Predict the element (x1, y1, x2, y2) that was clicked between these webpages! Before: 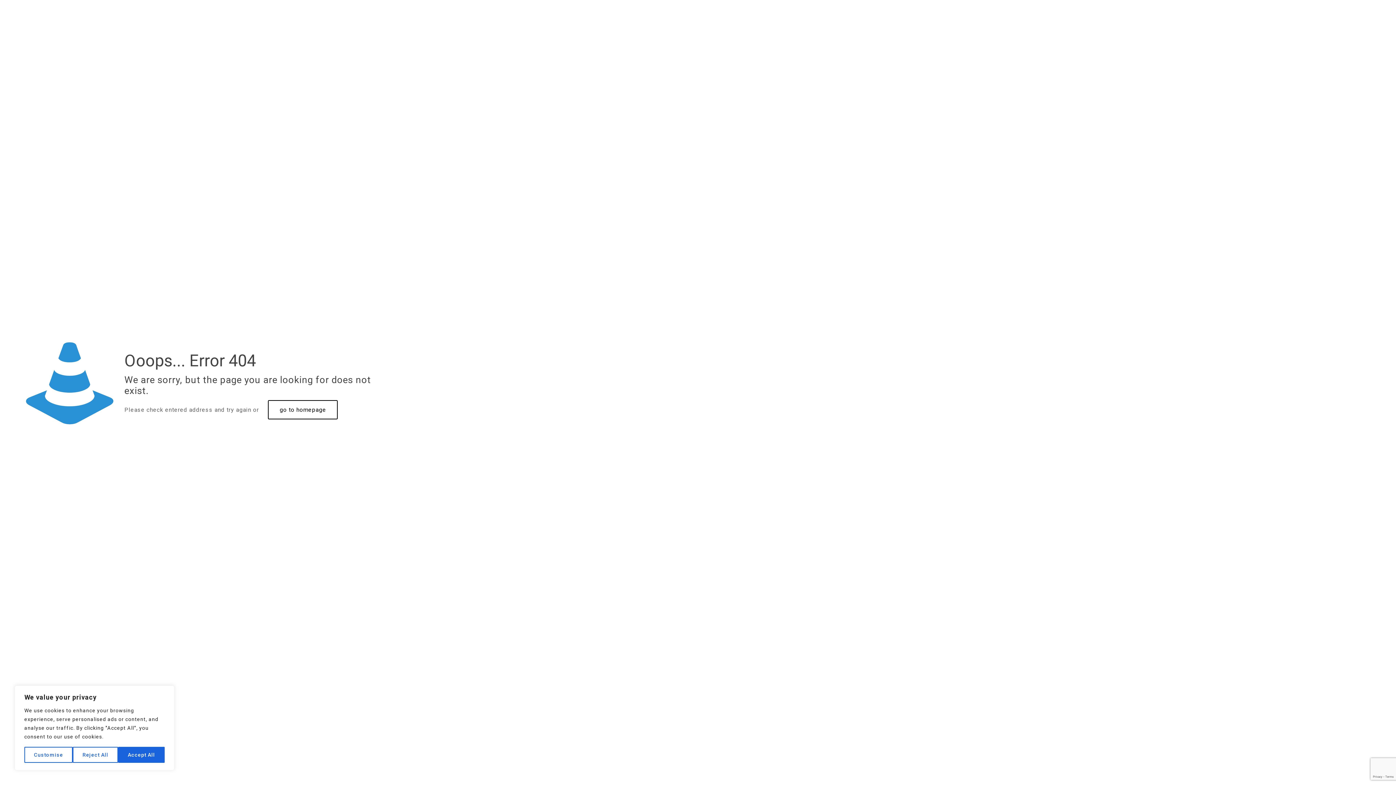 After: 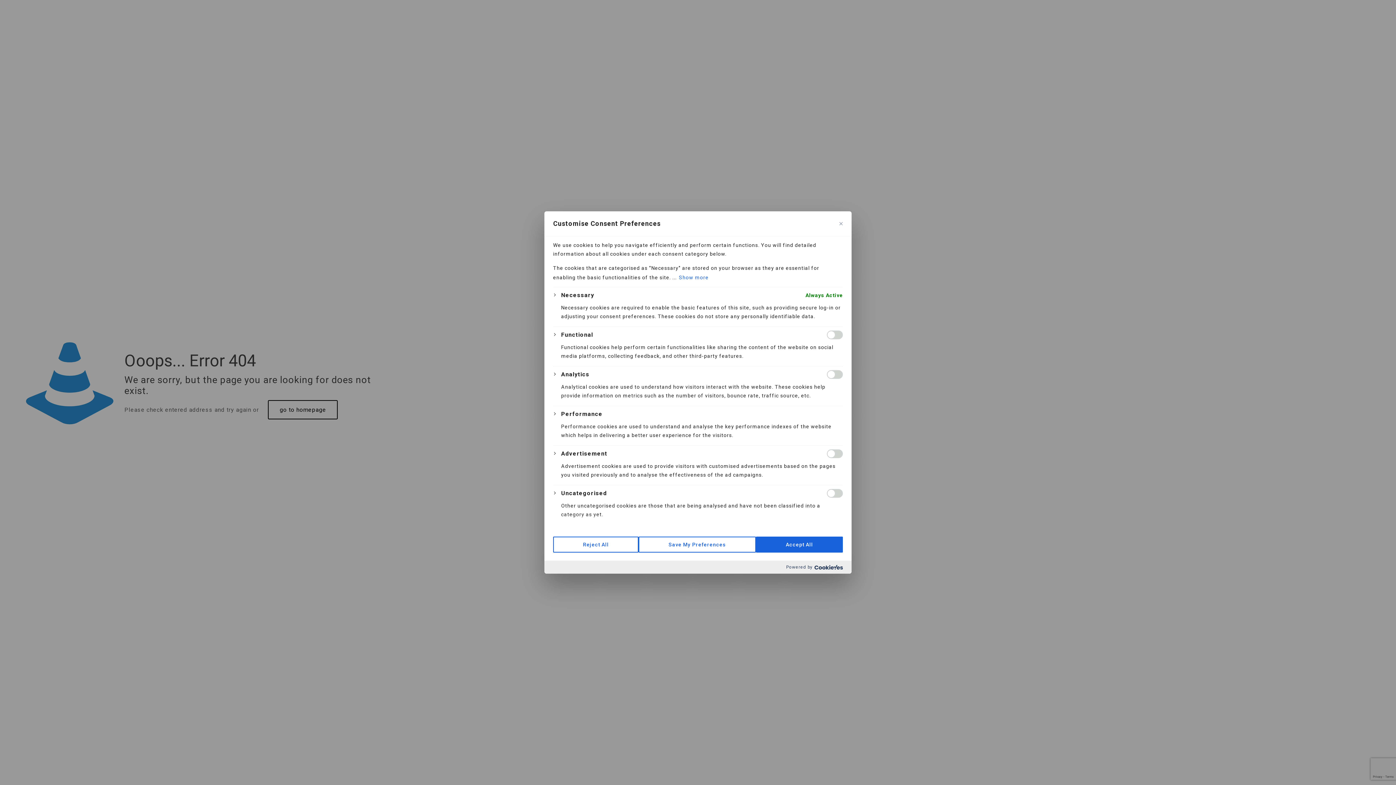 Action: bbox: (24, 747, 72, 763) label: Customise